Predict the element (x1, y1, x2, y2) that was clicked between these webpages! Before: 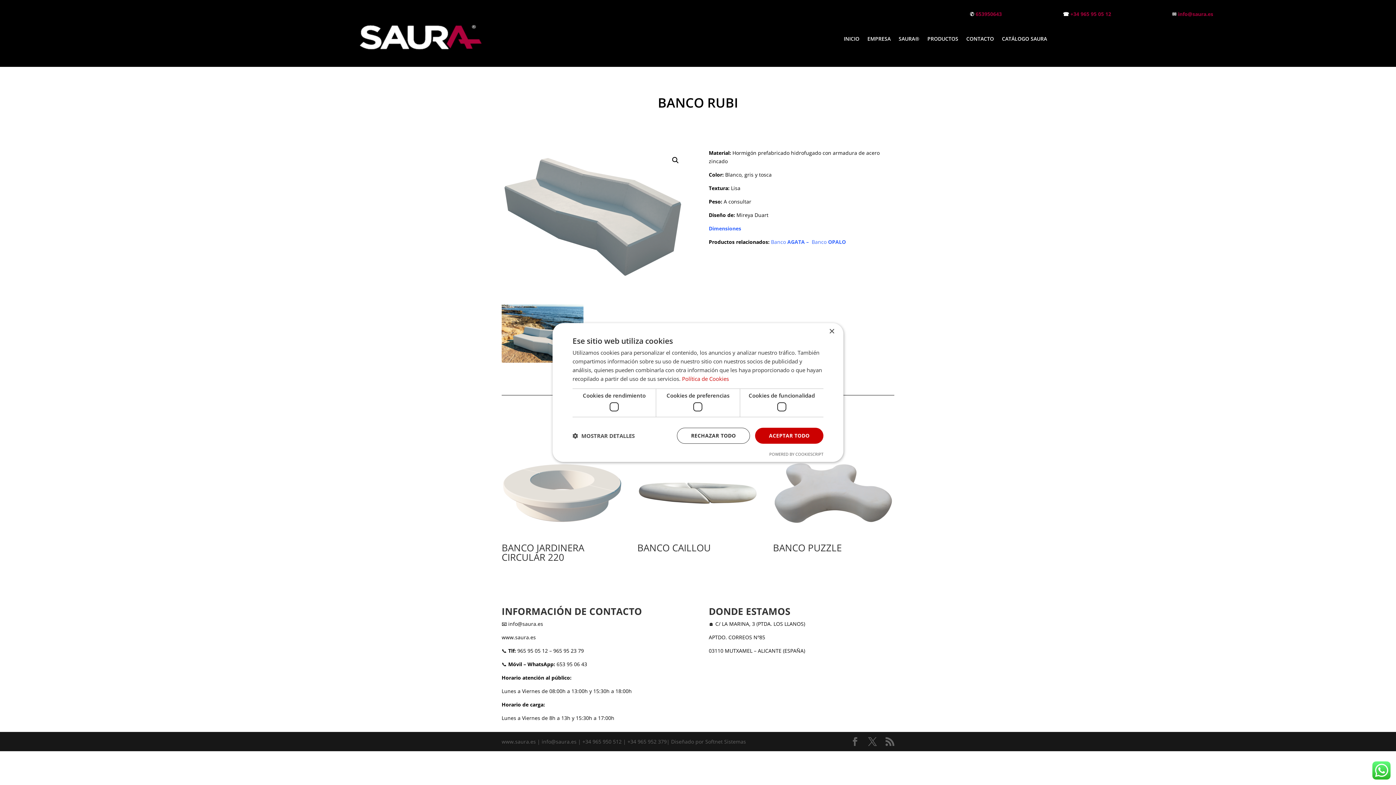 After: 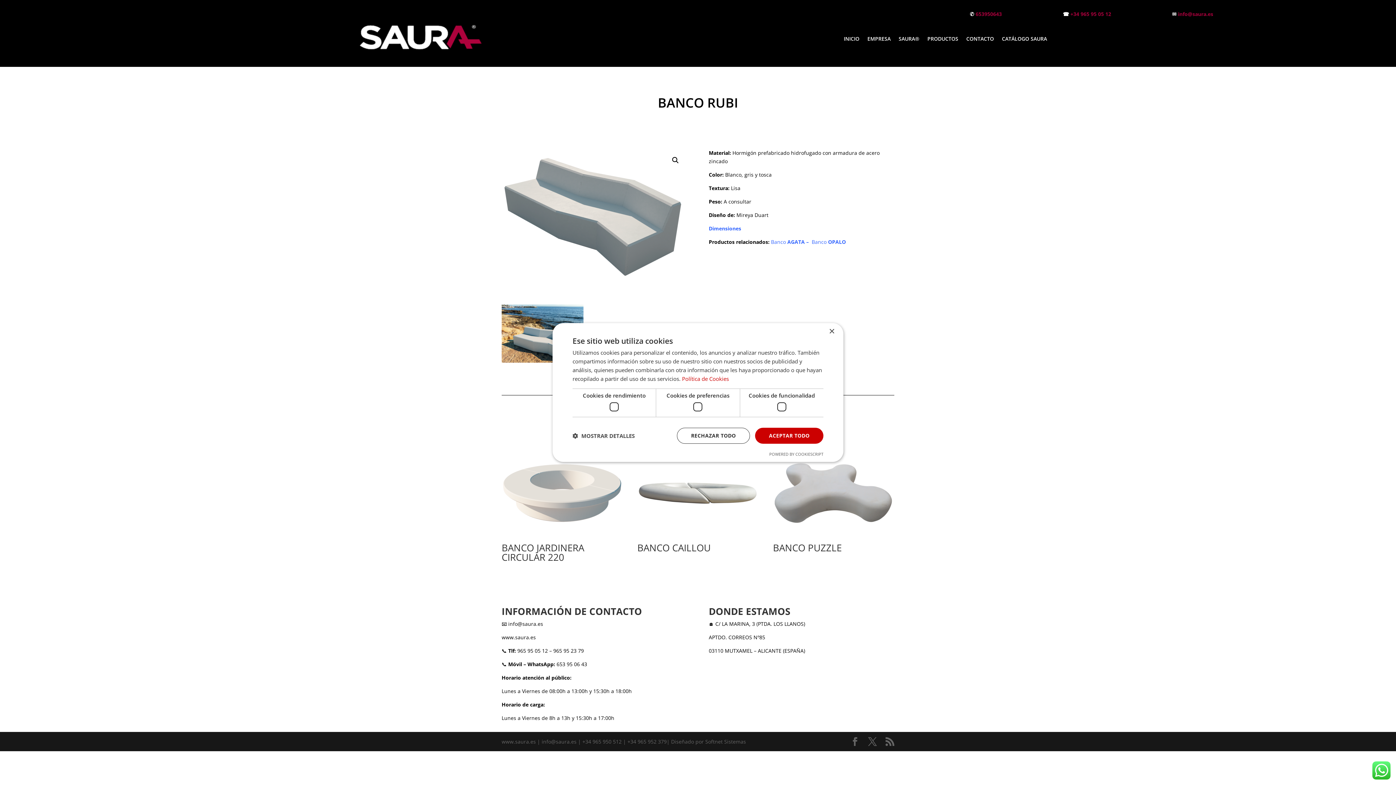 Action: bbox: (787, 238, 804, 245) label: AGATA